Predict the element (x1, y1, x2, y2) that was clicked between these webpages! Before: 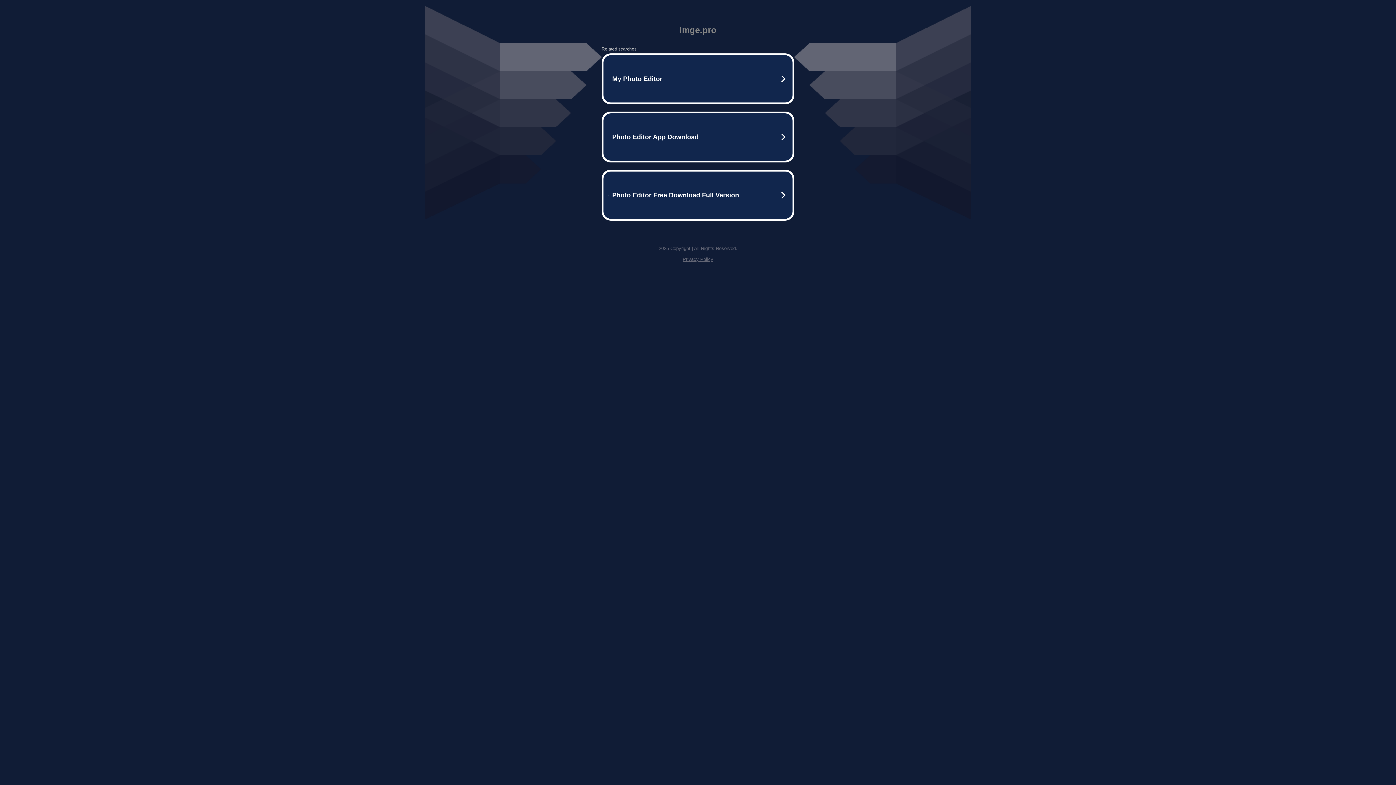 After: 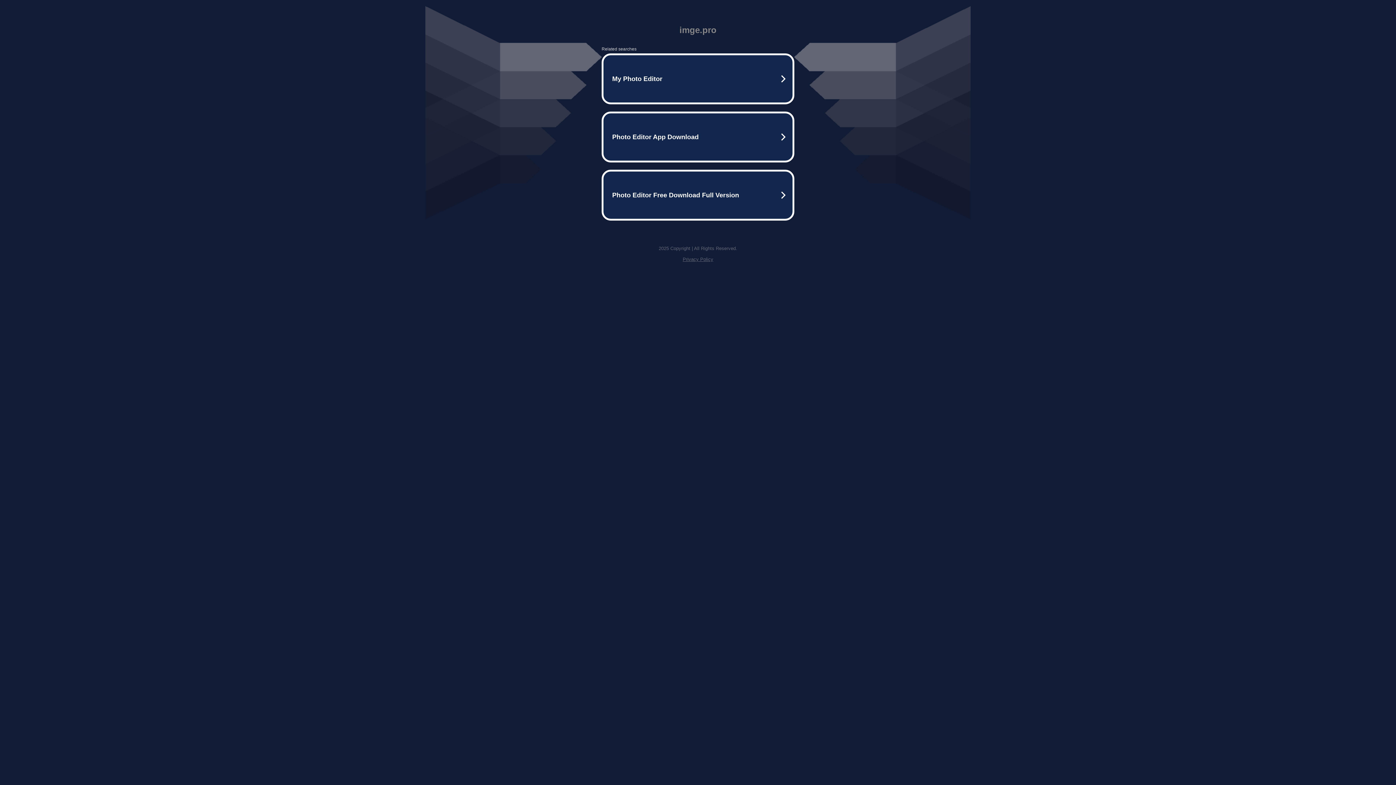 Action: label: Privacy Policy bbox: (682, 256, 713, 262)